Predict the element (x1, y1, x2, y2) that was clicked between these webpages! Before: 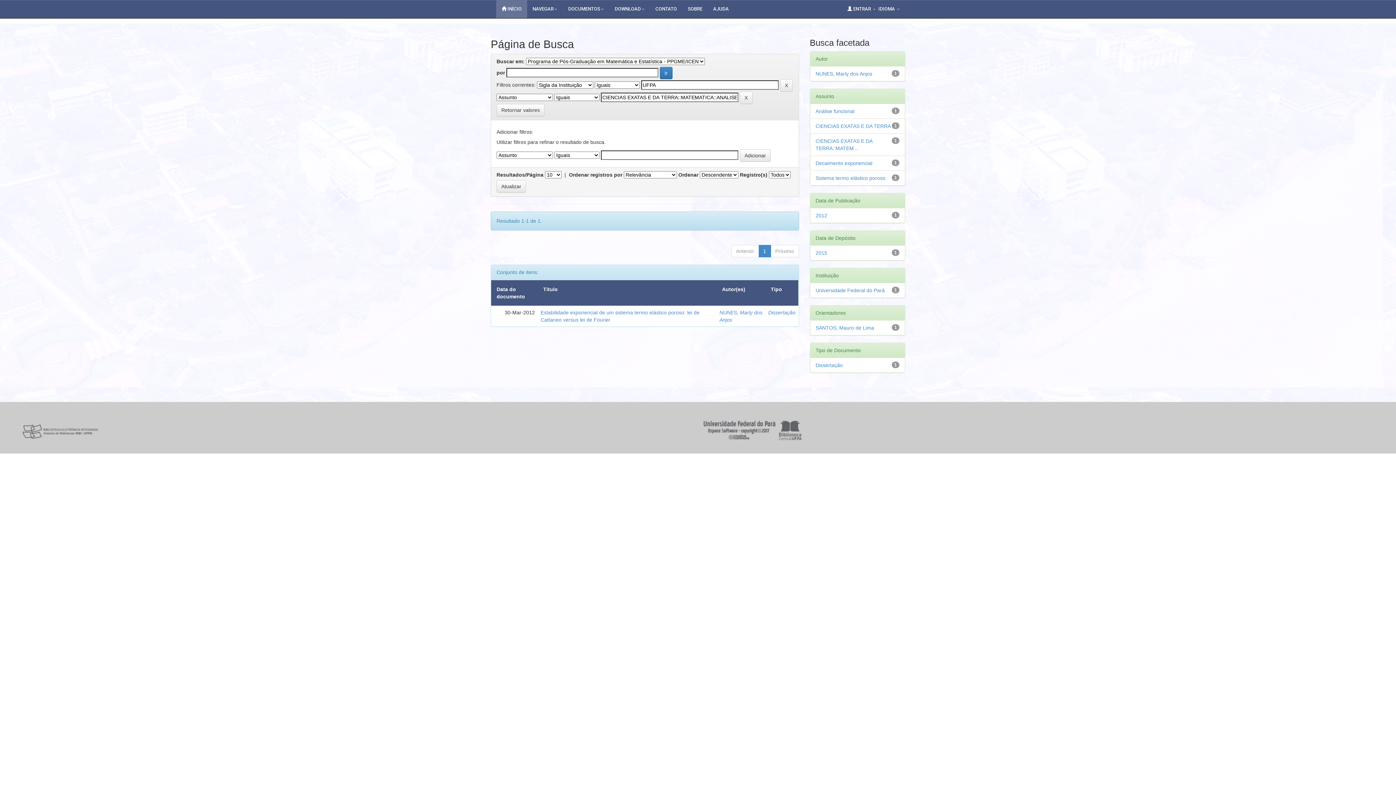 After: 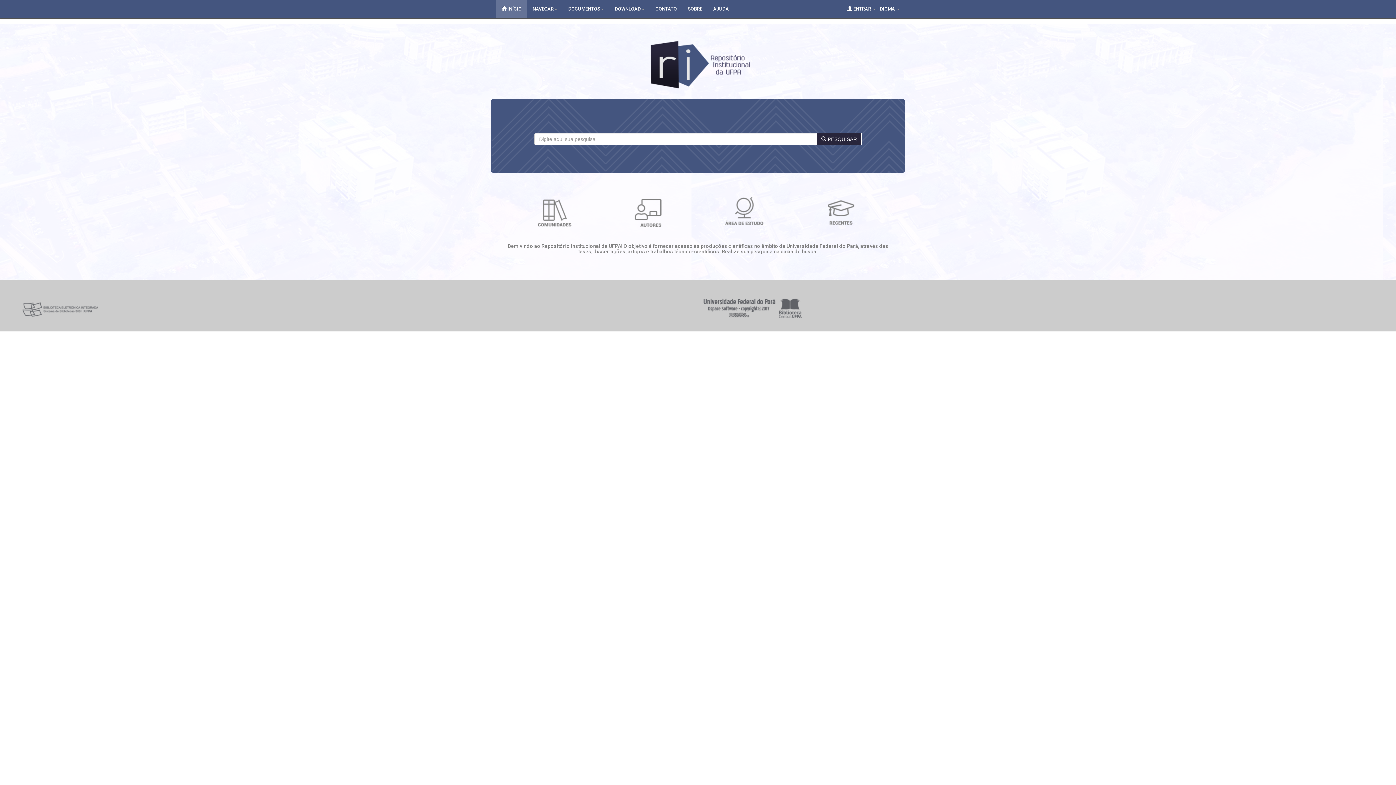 Action: label:  INÍCIO bbox: (496, 0, 527, 18)